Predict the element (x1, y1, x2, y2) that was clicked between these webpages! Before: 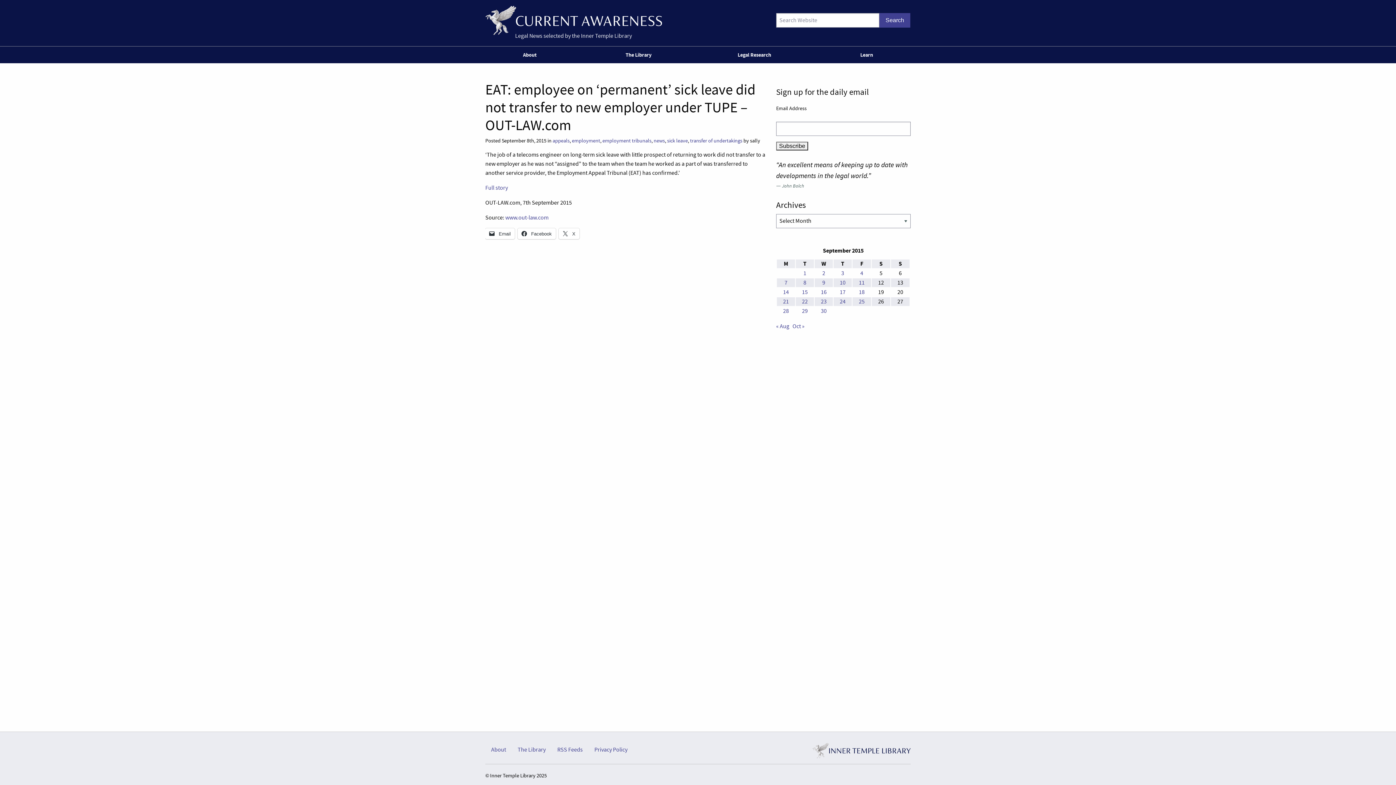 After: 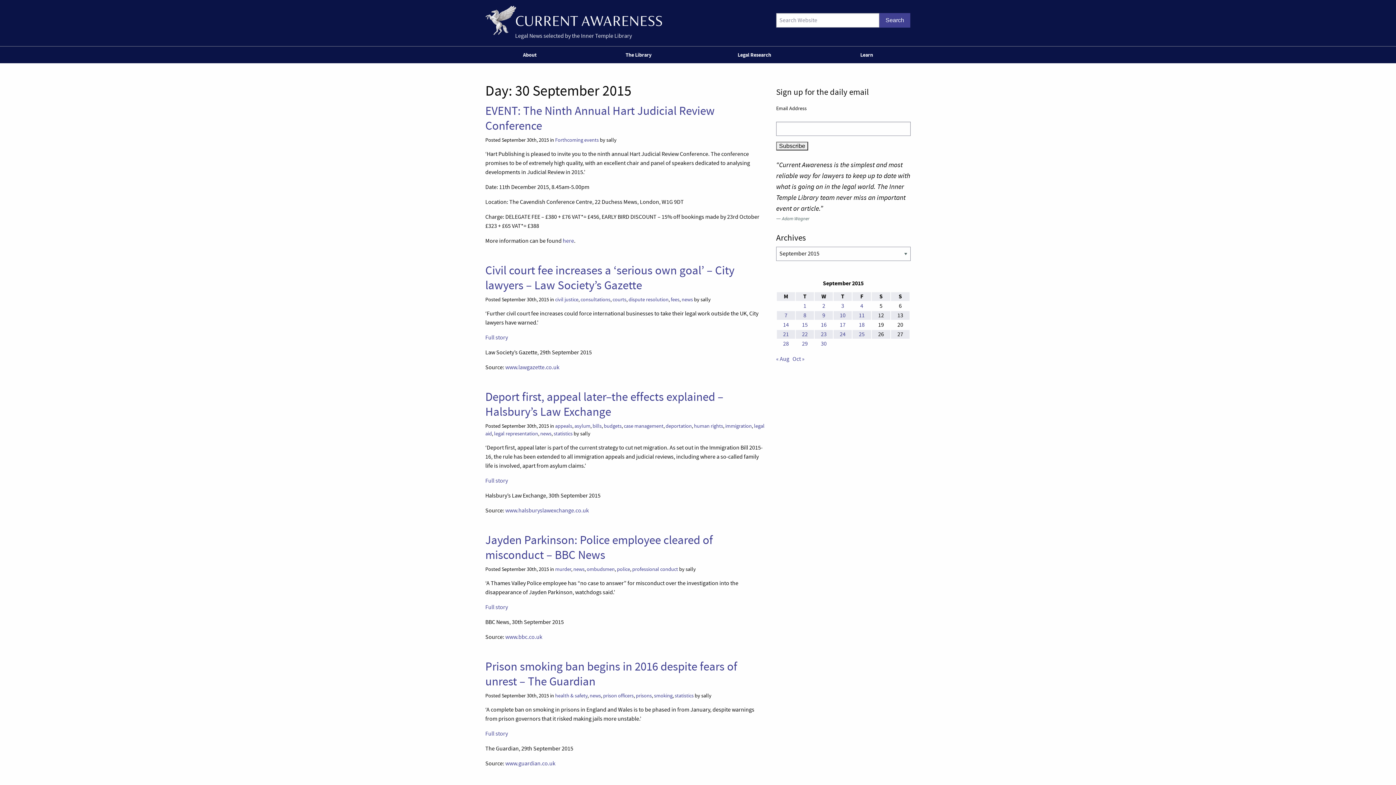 Action: label: Posts published on 30 September 2015 bbox: (821, 307, 826, 314)